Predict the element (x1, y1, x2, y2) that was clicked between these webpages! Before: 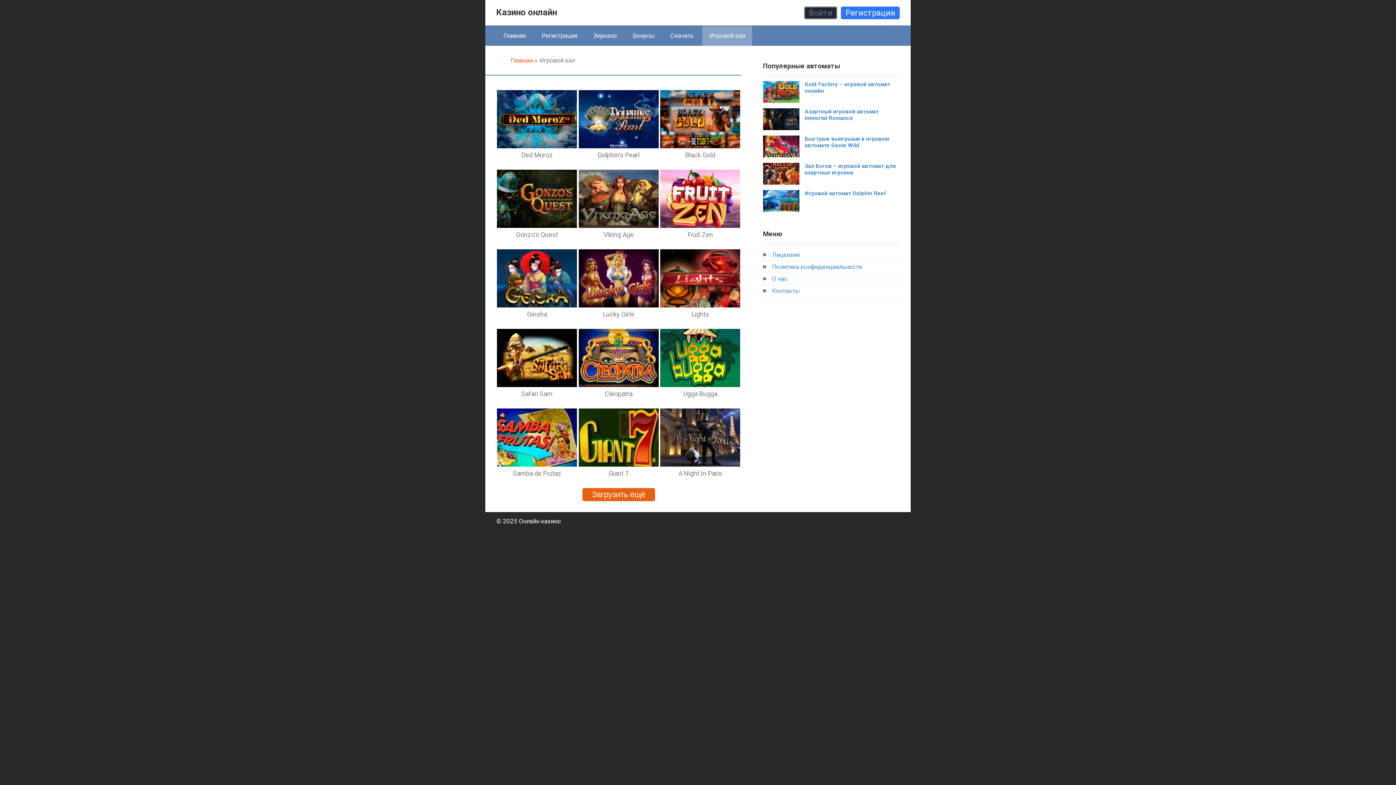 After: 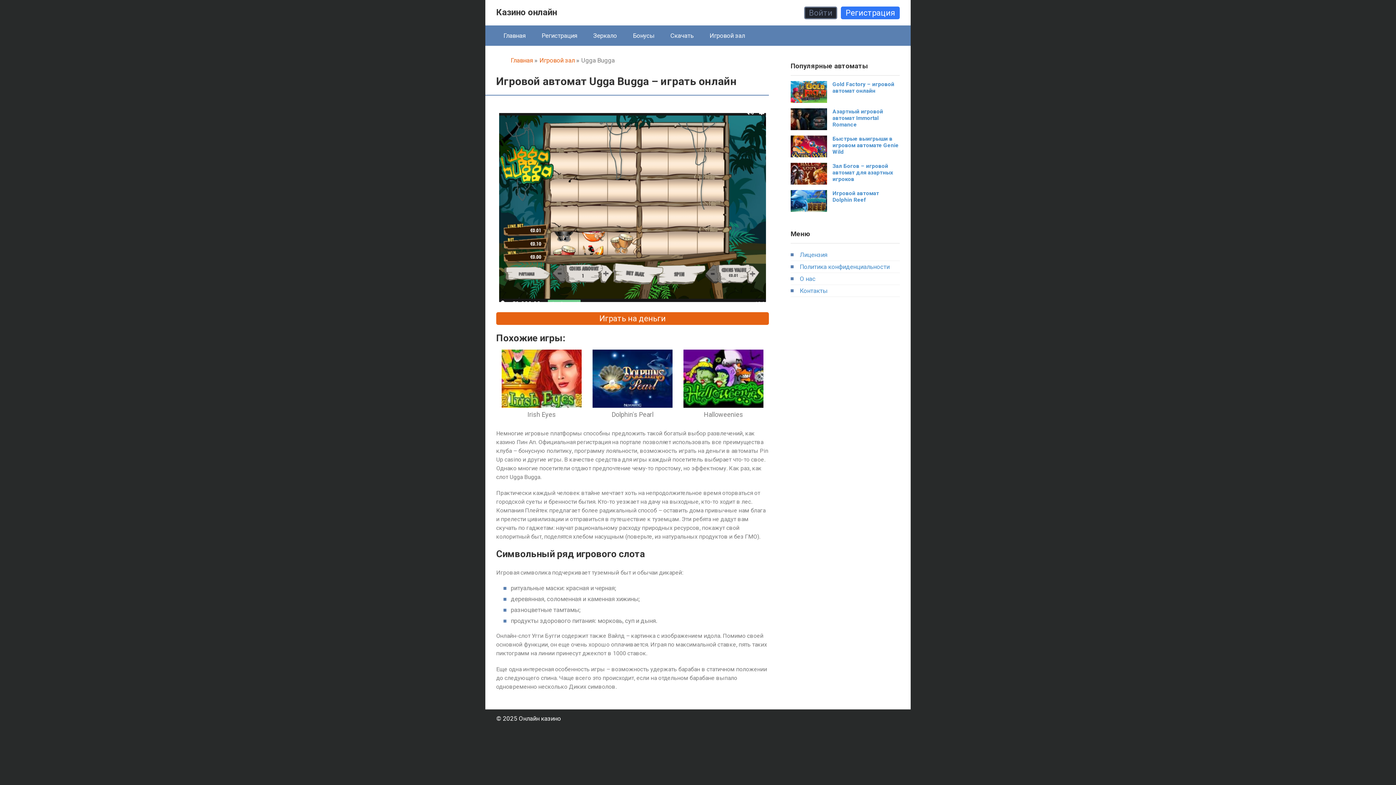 Action: label: Ugga Bugga bbox: (660, 390, 740, 397)